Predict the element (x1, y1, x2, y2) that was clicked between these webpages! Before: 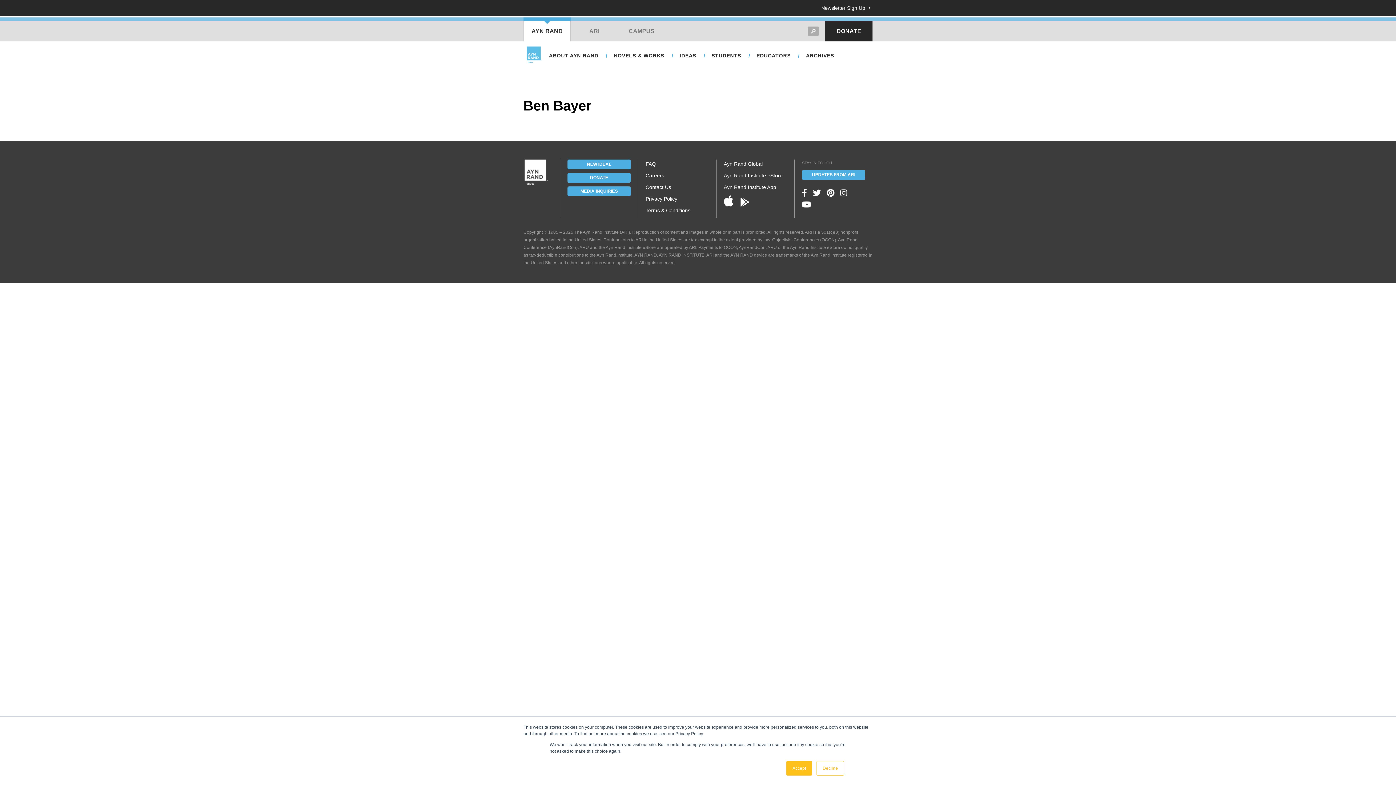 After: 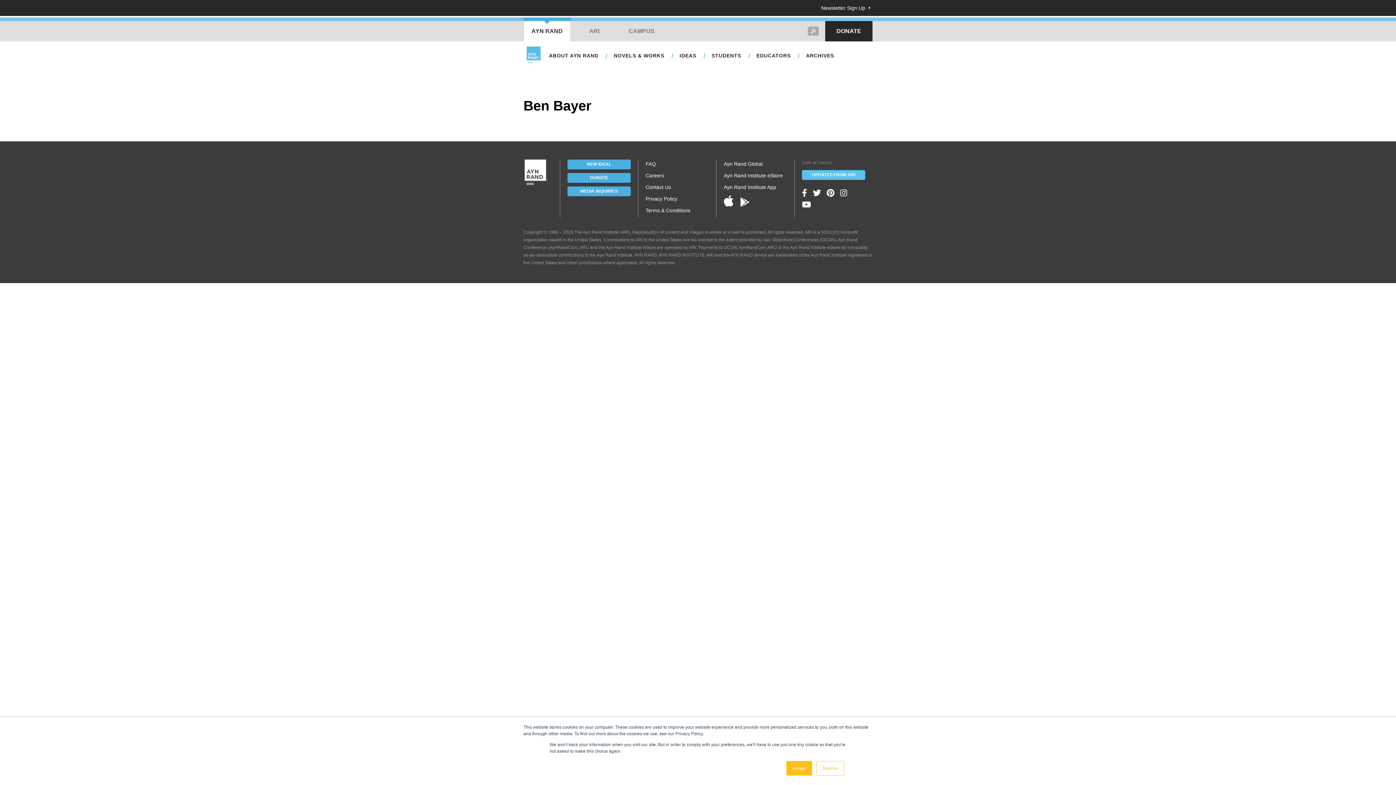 Action: bbox: (802, 170, 865, 179) label: UPDATES FROM ARI